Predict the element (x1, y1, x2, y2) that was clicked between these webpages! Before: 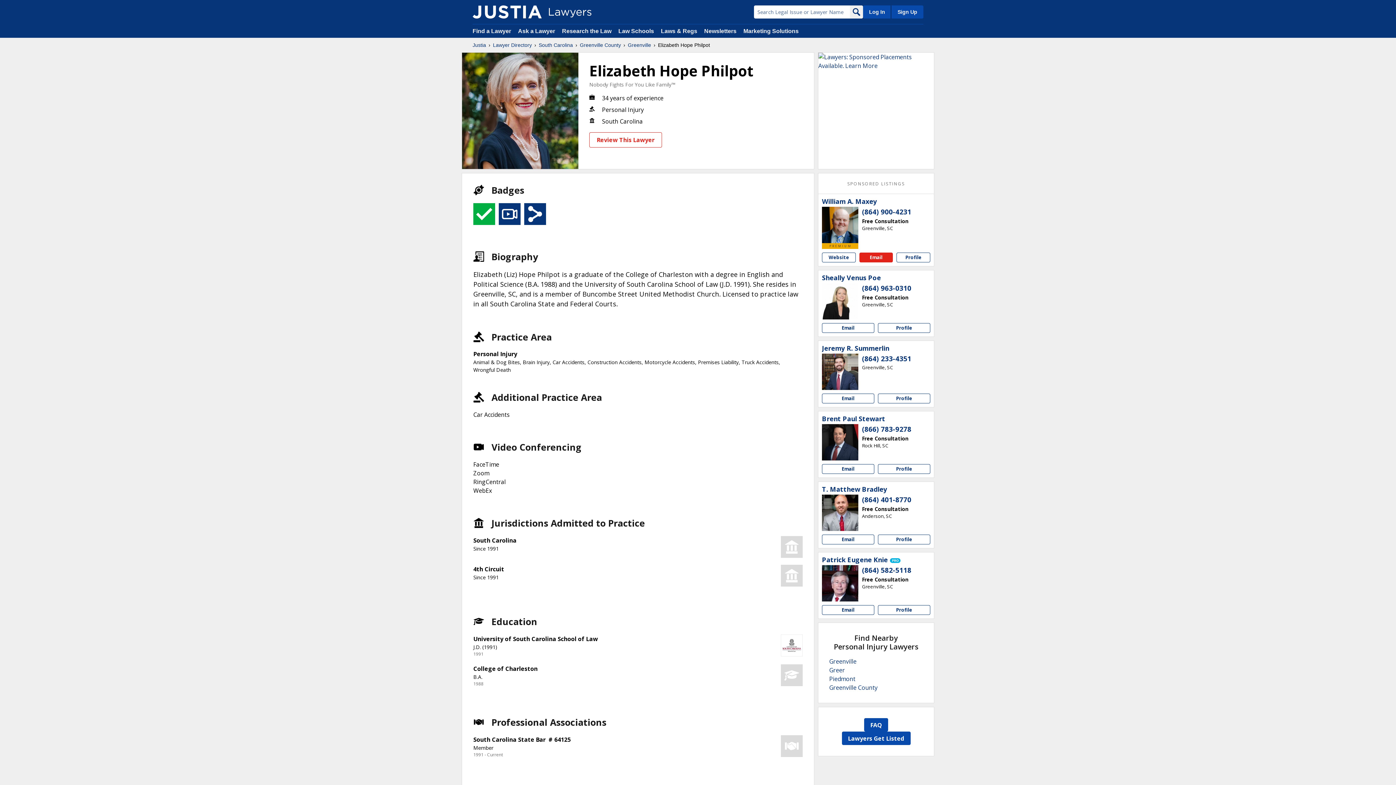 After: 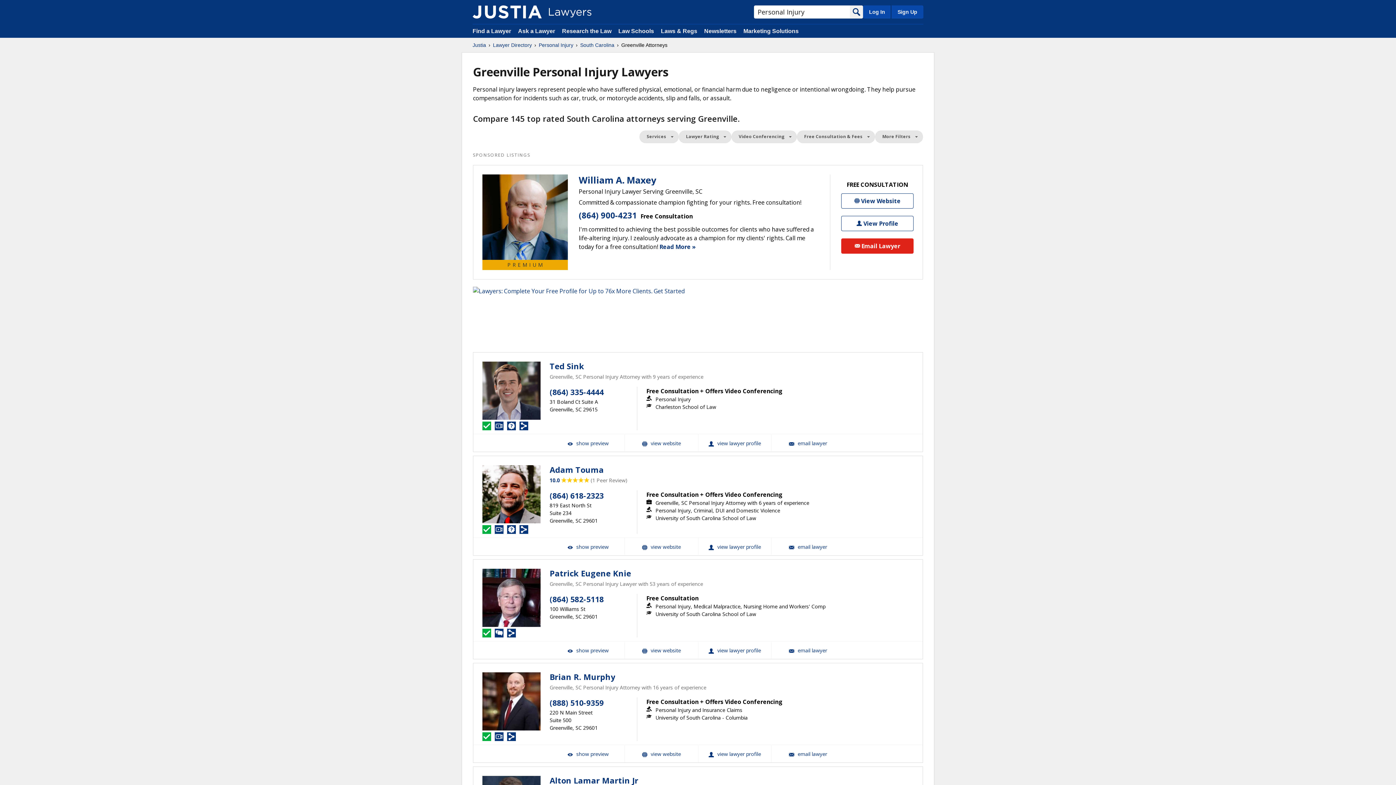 Action: bbox: (829, 657, 856, 665) label: Greenville